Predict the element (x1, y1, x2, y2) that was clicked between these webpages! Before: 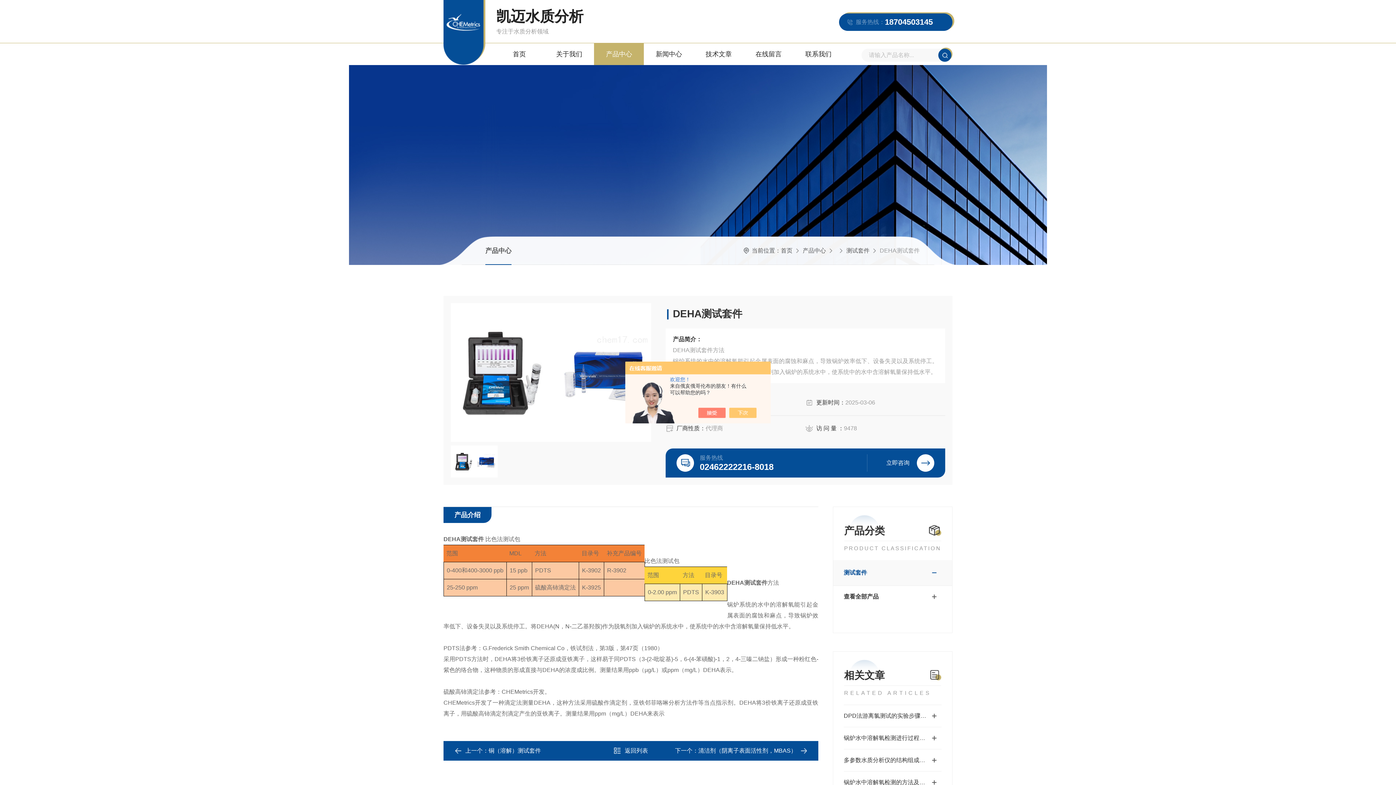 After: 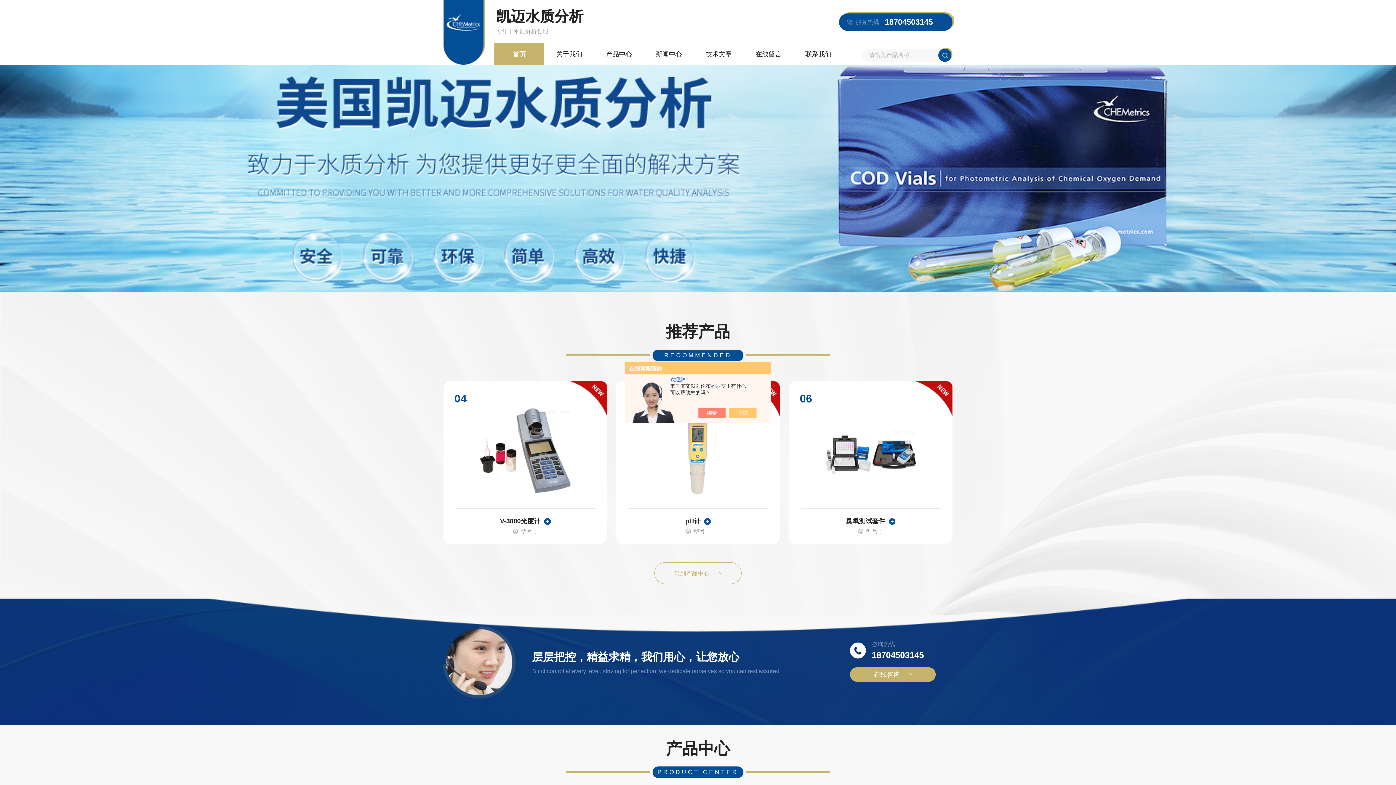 Action: bbox: (781, 247, 792, 253) label: 首页